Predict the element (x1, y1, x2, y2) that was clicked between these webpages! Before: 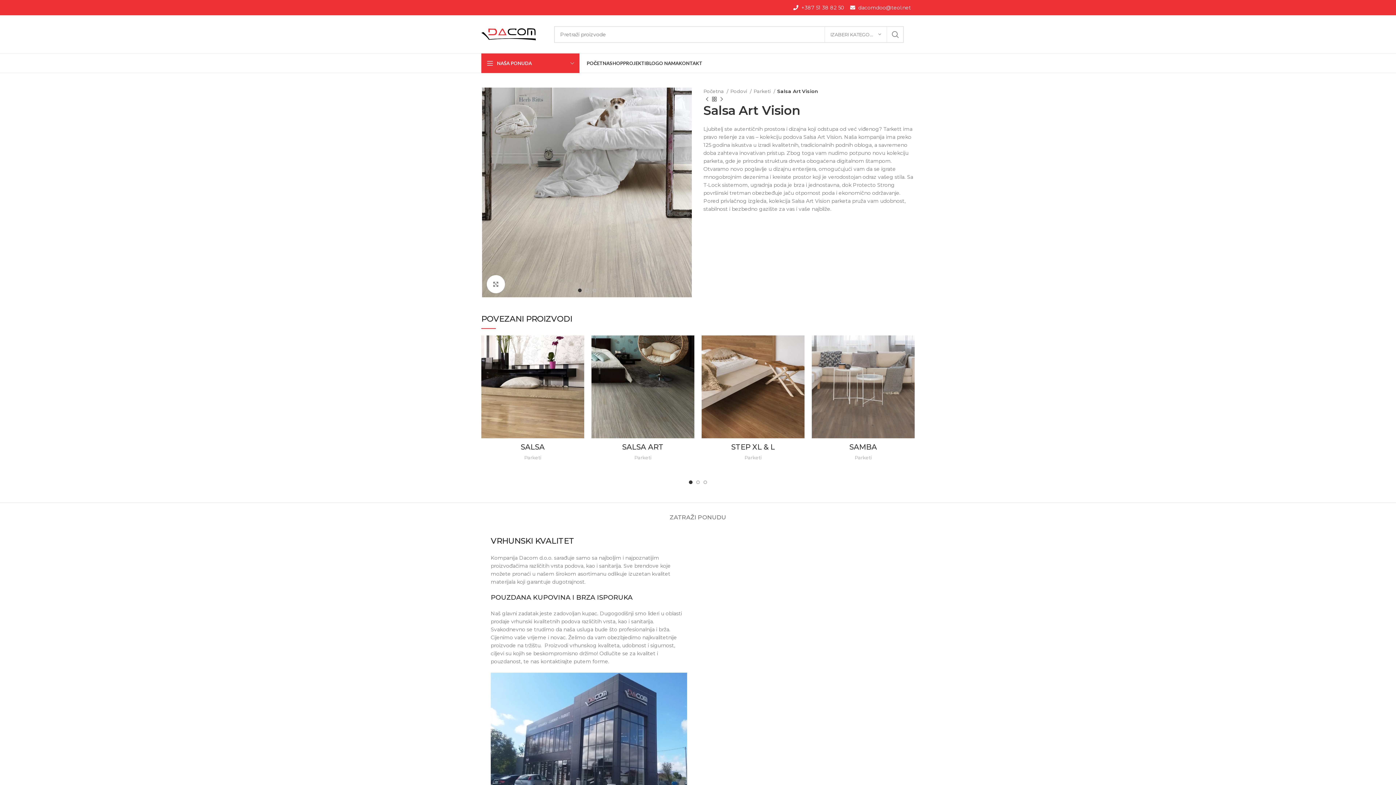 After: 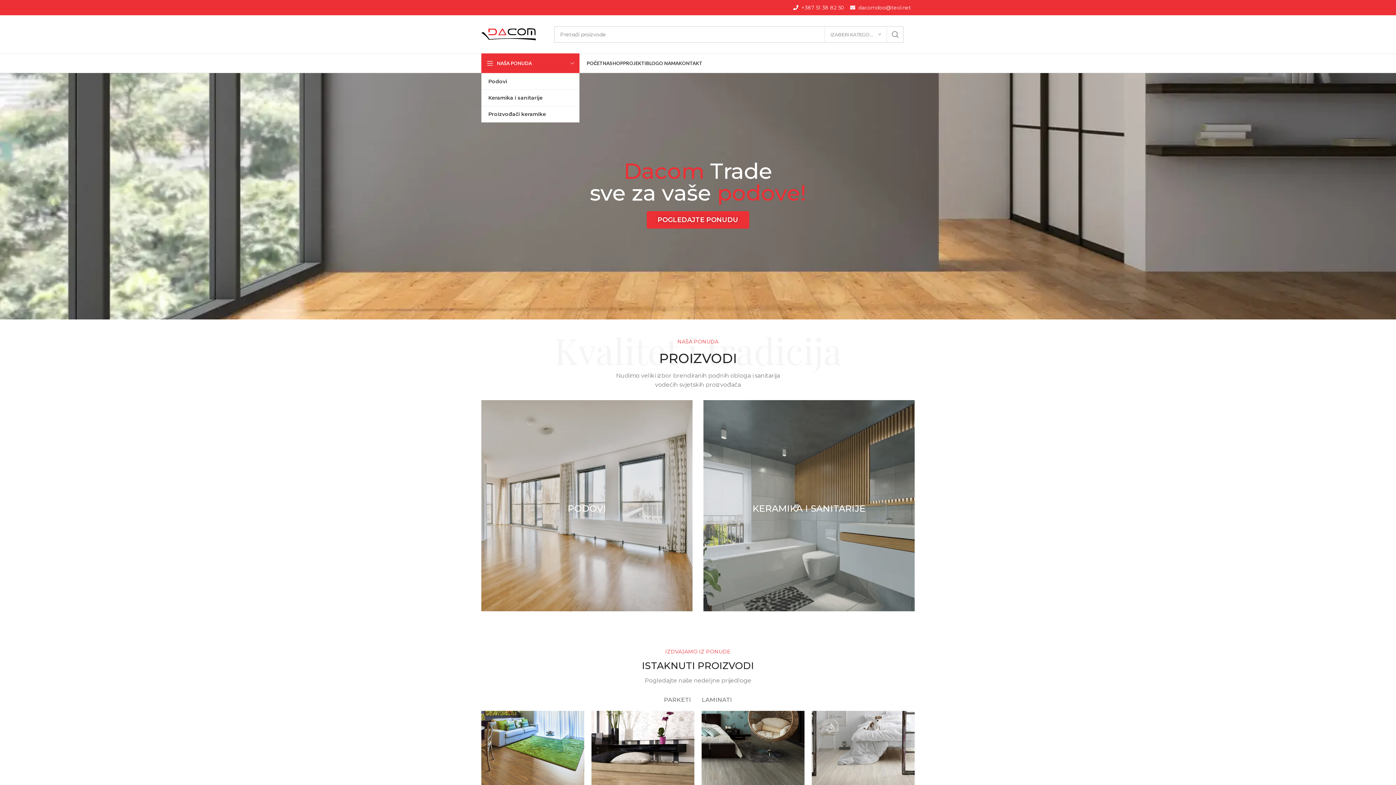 Action: bbox: (481, 30, 536, 37)